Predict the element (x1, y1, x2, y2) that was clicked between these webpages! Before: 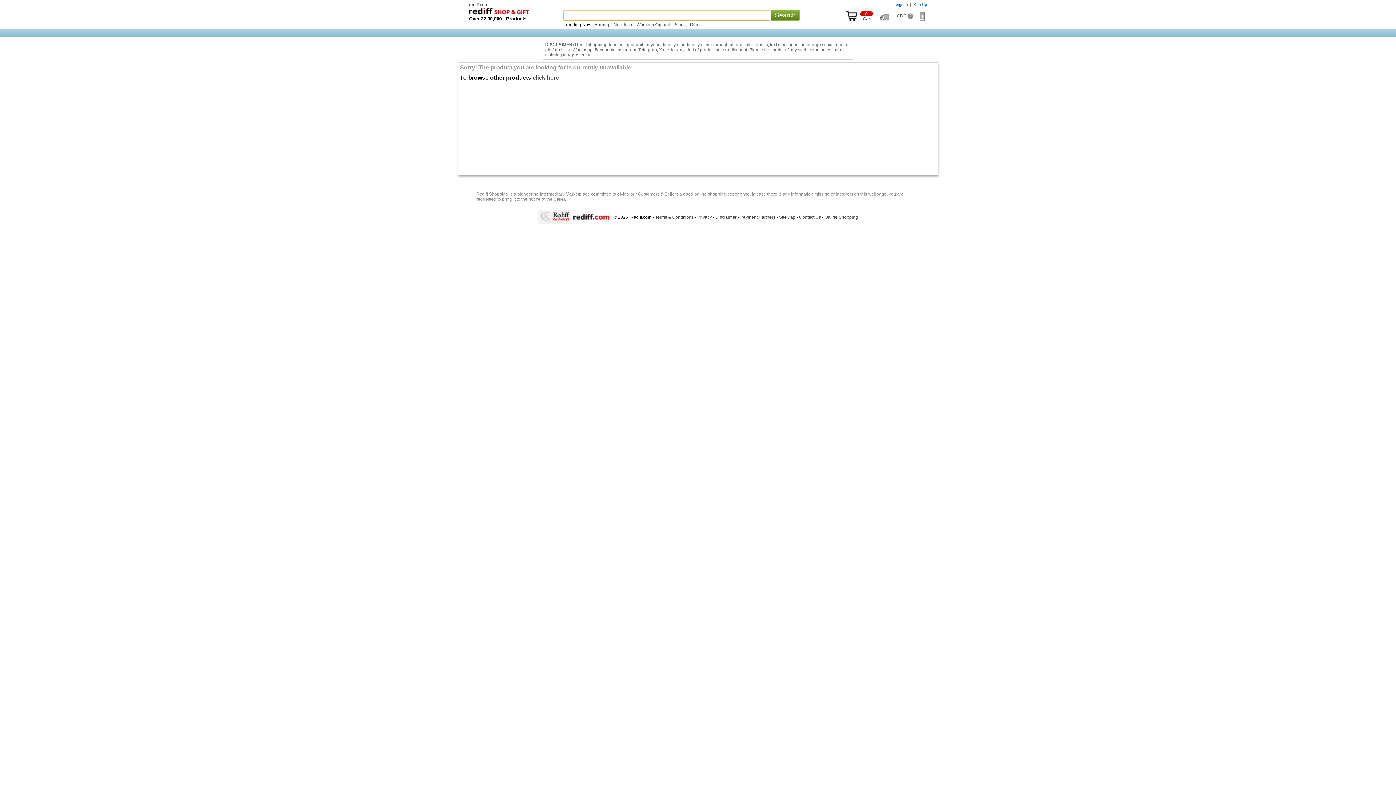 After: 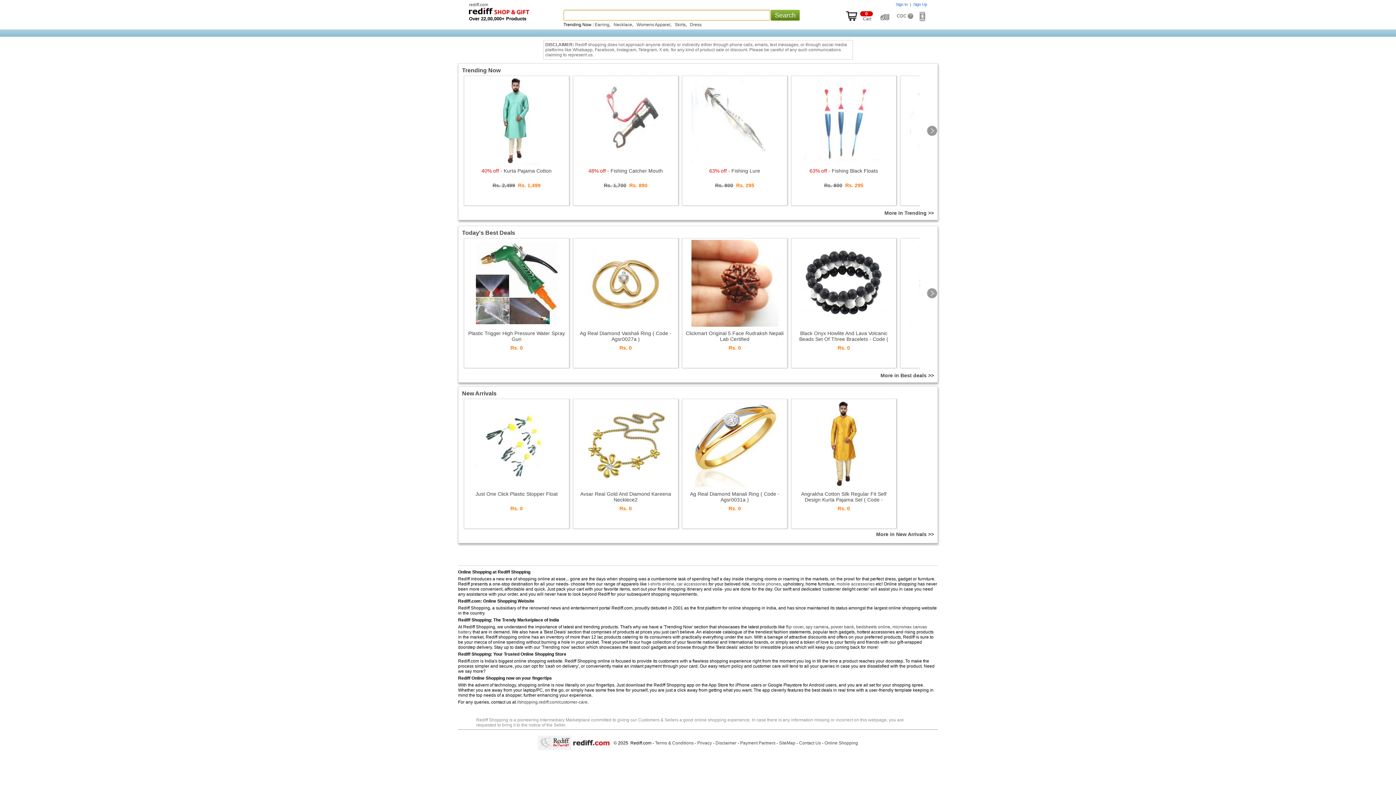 Action: bbox: (532, 74, 559, 80) label: click here